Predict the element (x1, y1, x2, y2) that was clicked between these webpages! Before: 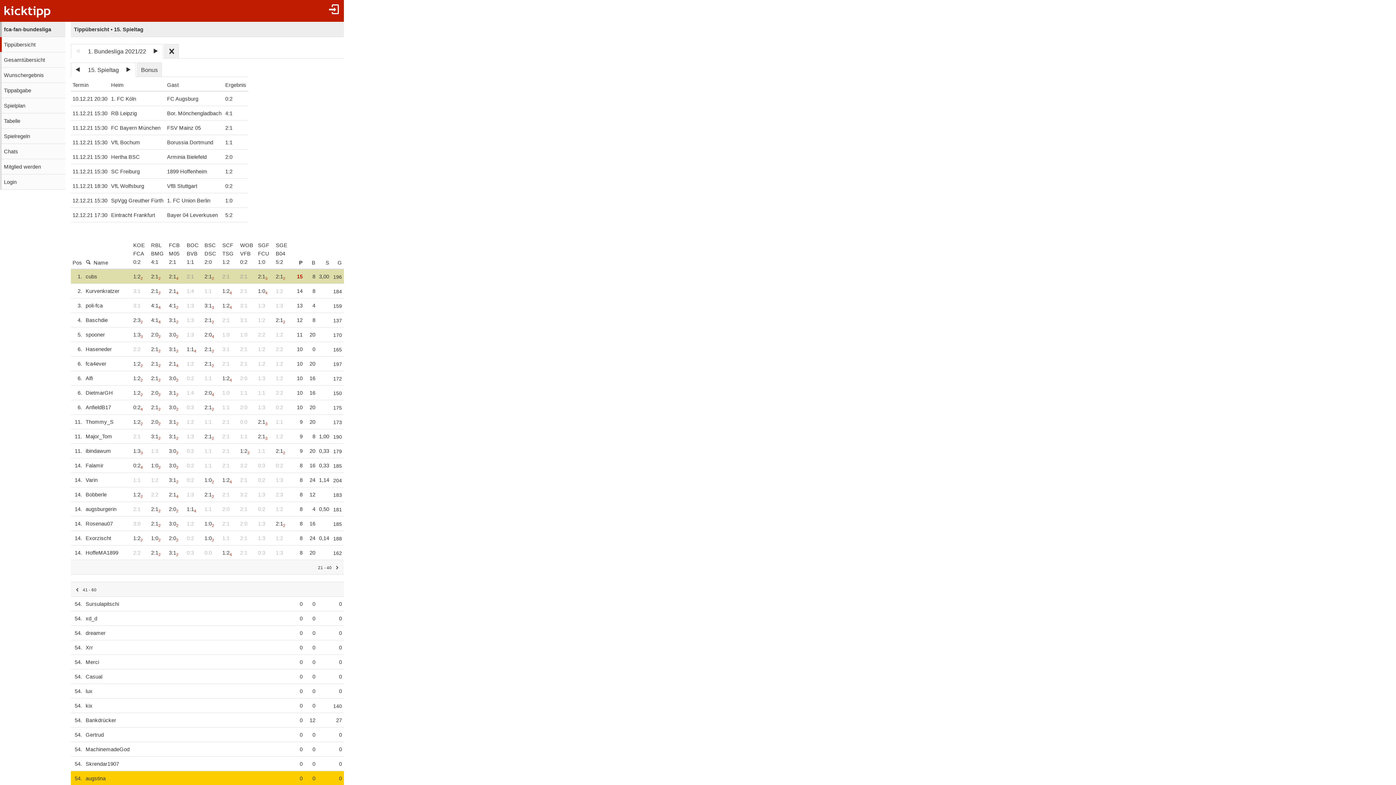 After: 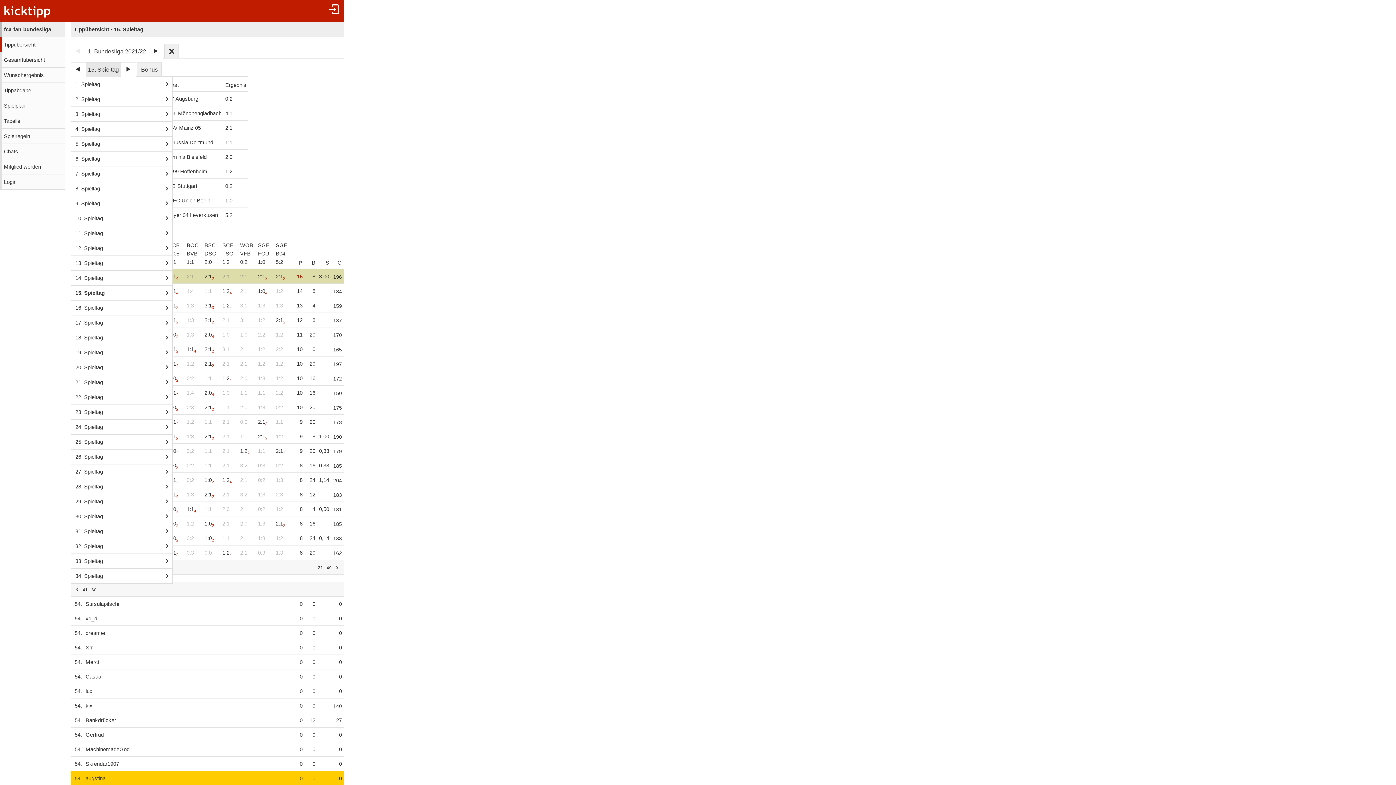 Action: label: 15. Spieltag bbox: (85, 62, 121, 77)